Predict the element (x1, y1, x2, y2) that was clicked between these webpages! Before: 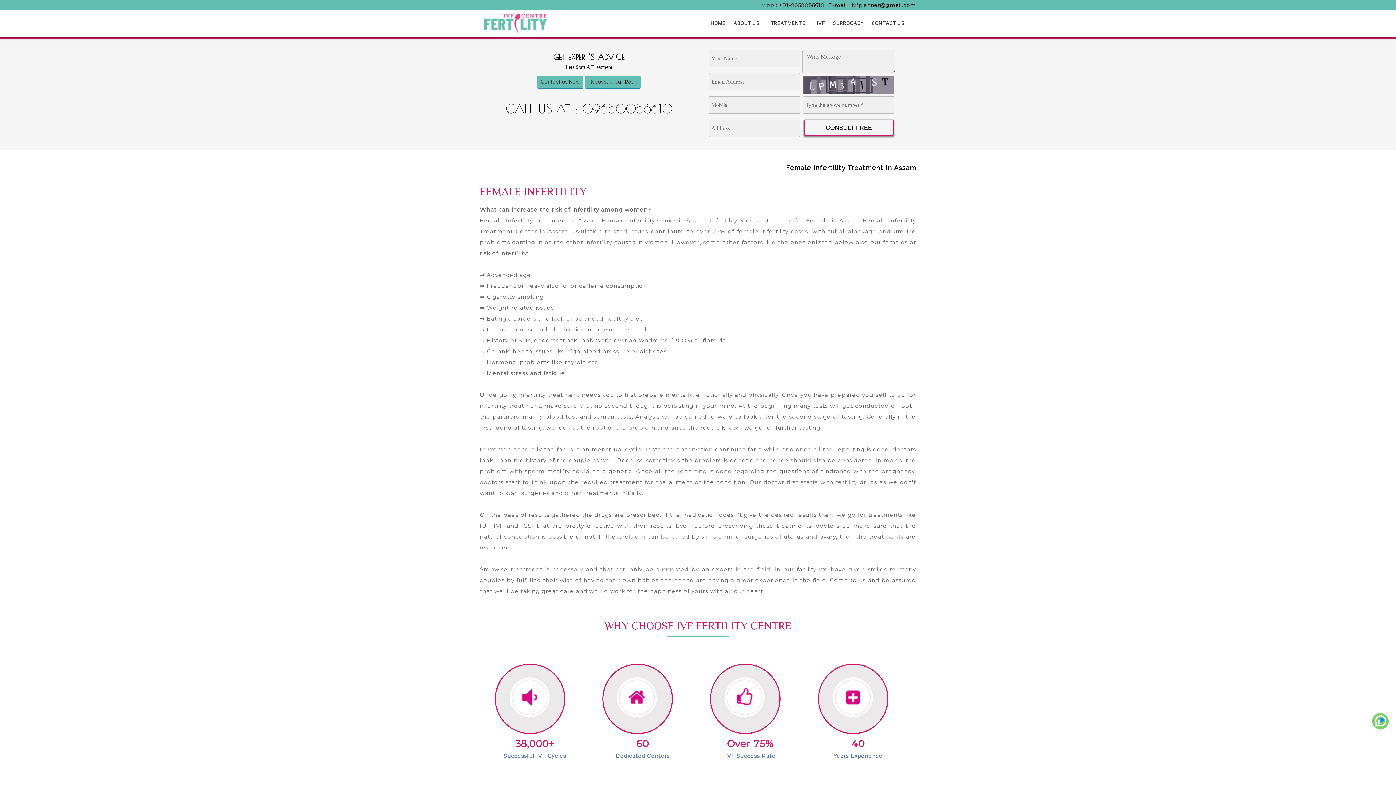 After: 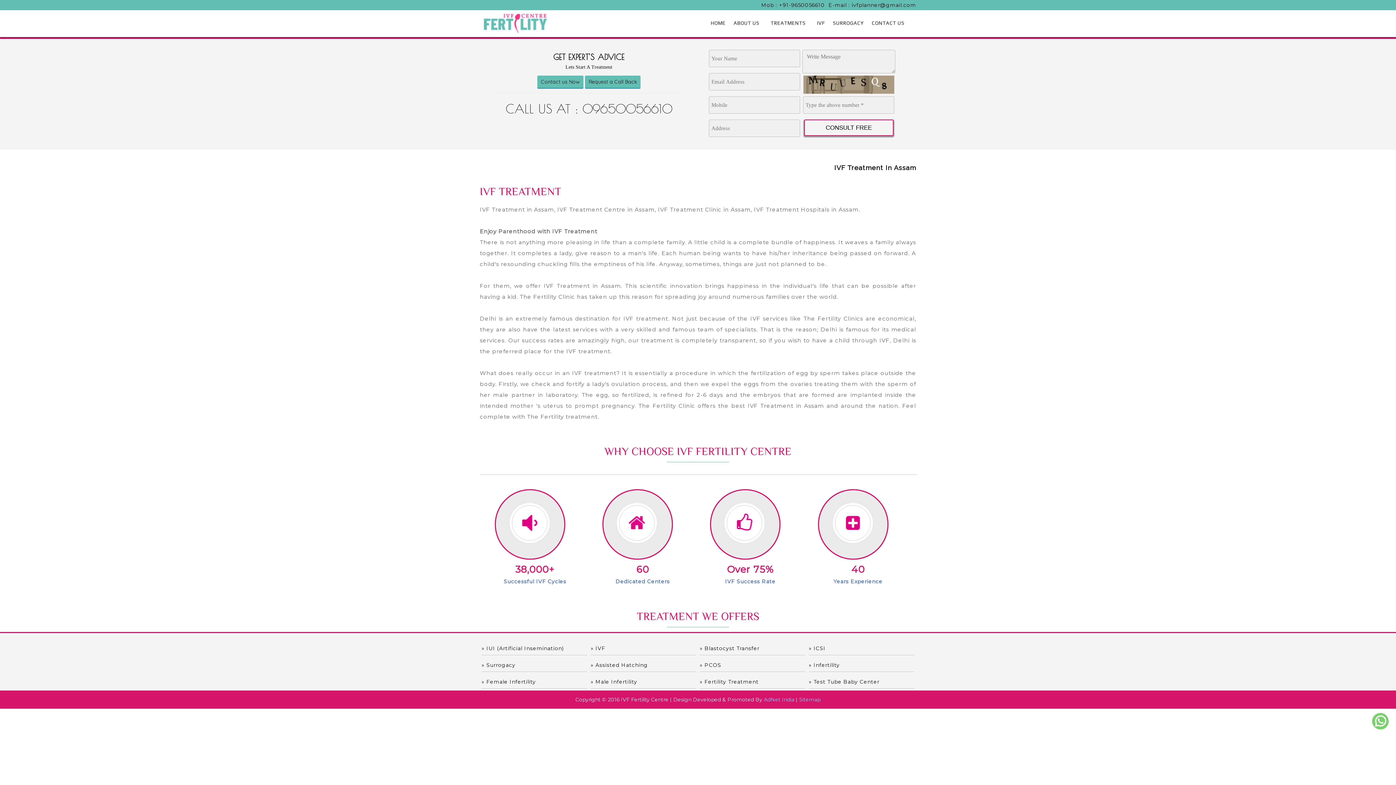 Action: label: IVF bbox: (813, 10, 829, 37)